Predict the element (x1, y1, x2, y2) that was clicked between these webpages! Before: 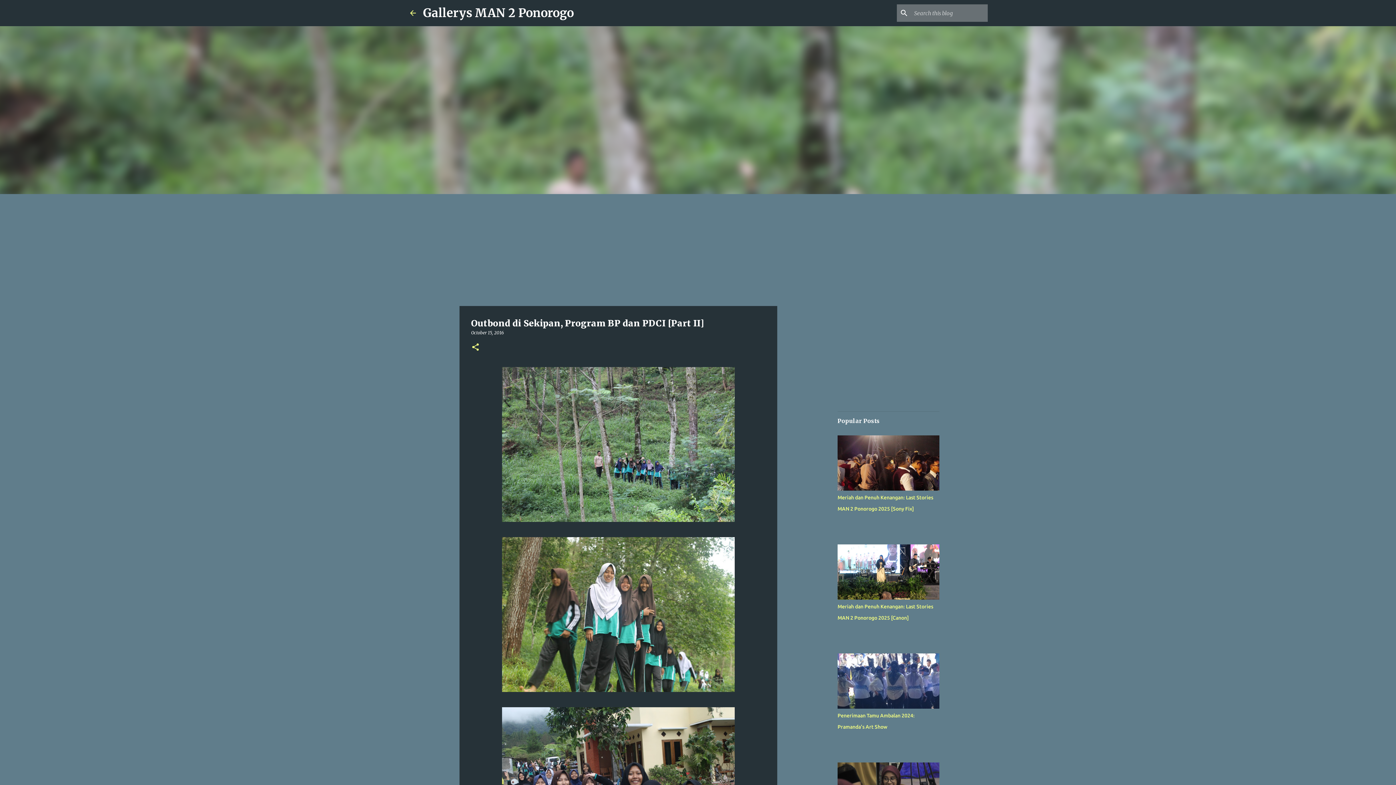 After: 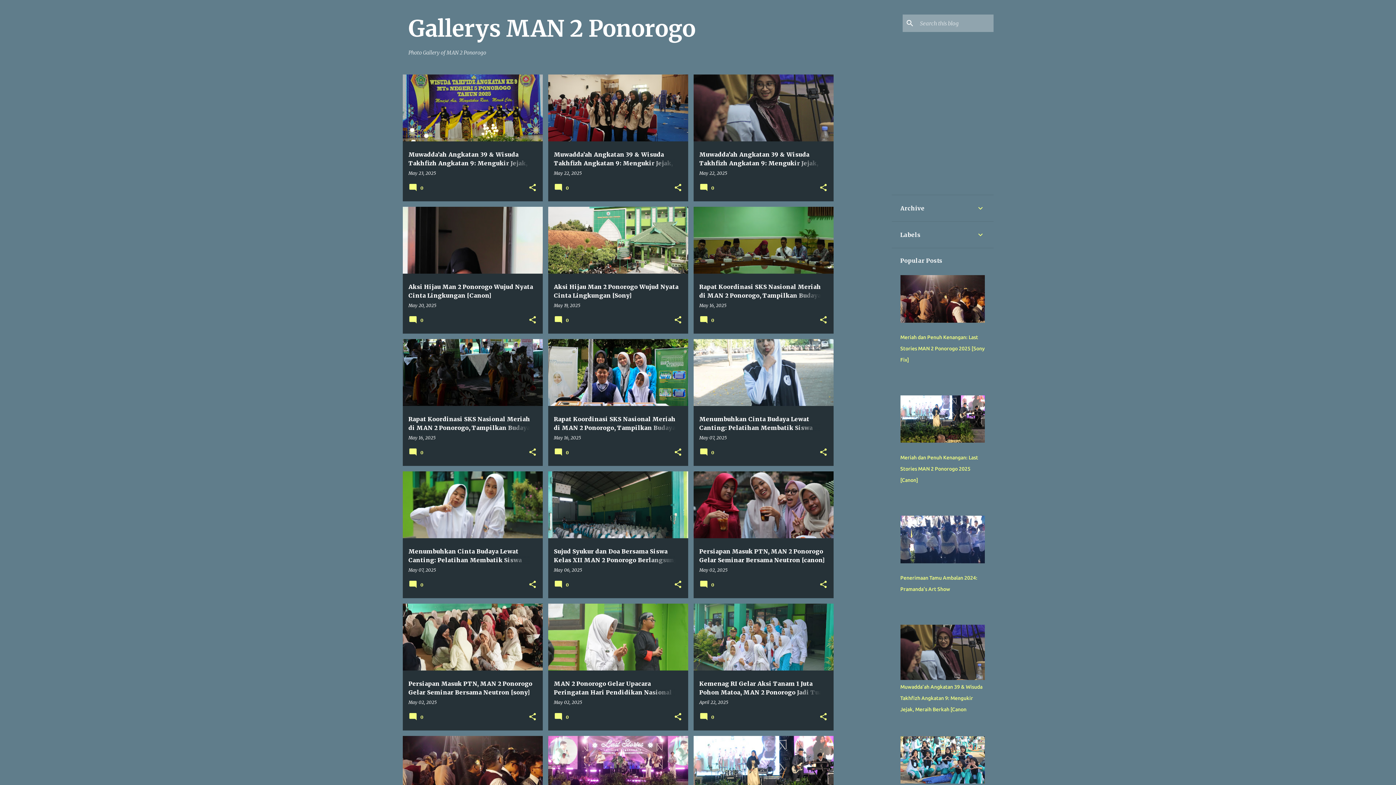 Action: bbox: (423, 5, 574, 20) label: Gallerys MAN 2 Ponorogo